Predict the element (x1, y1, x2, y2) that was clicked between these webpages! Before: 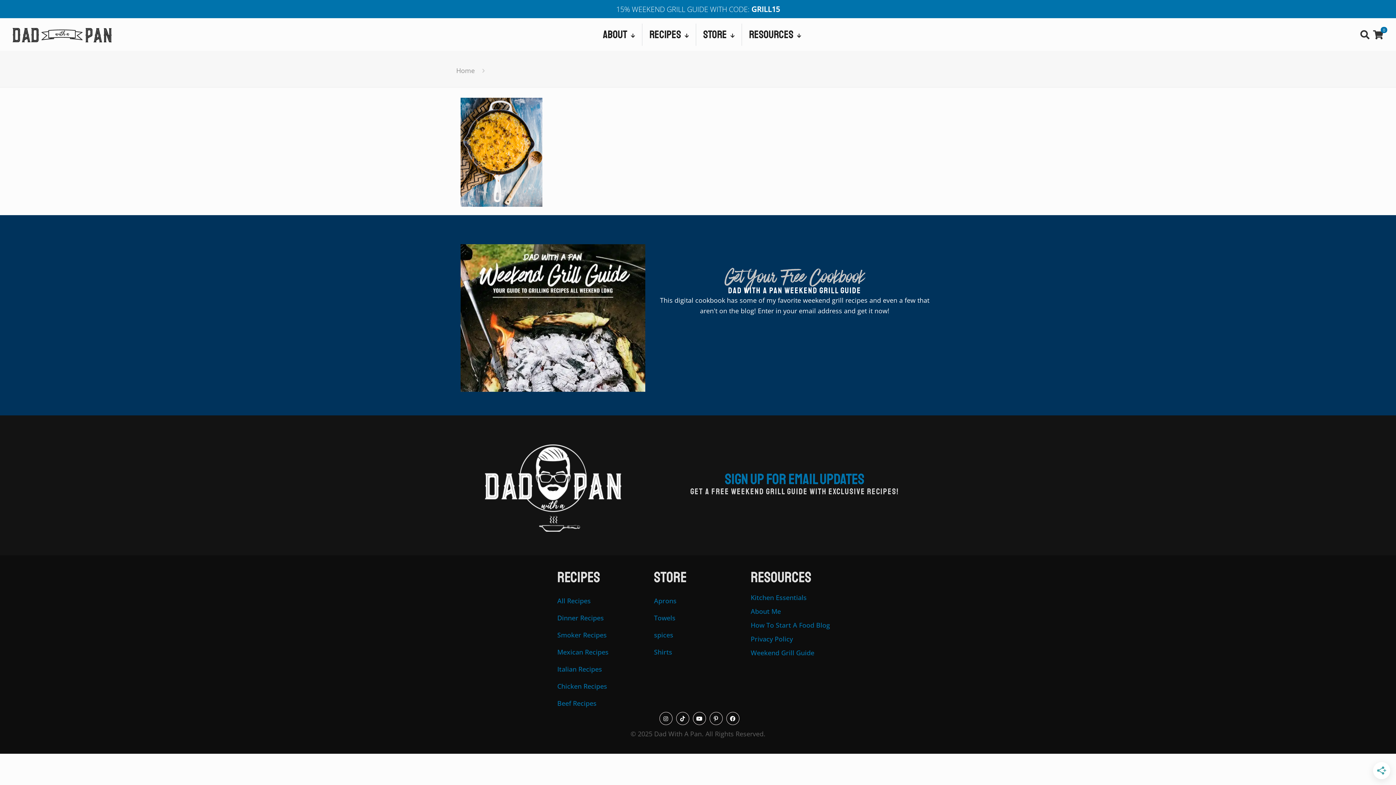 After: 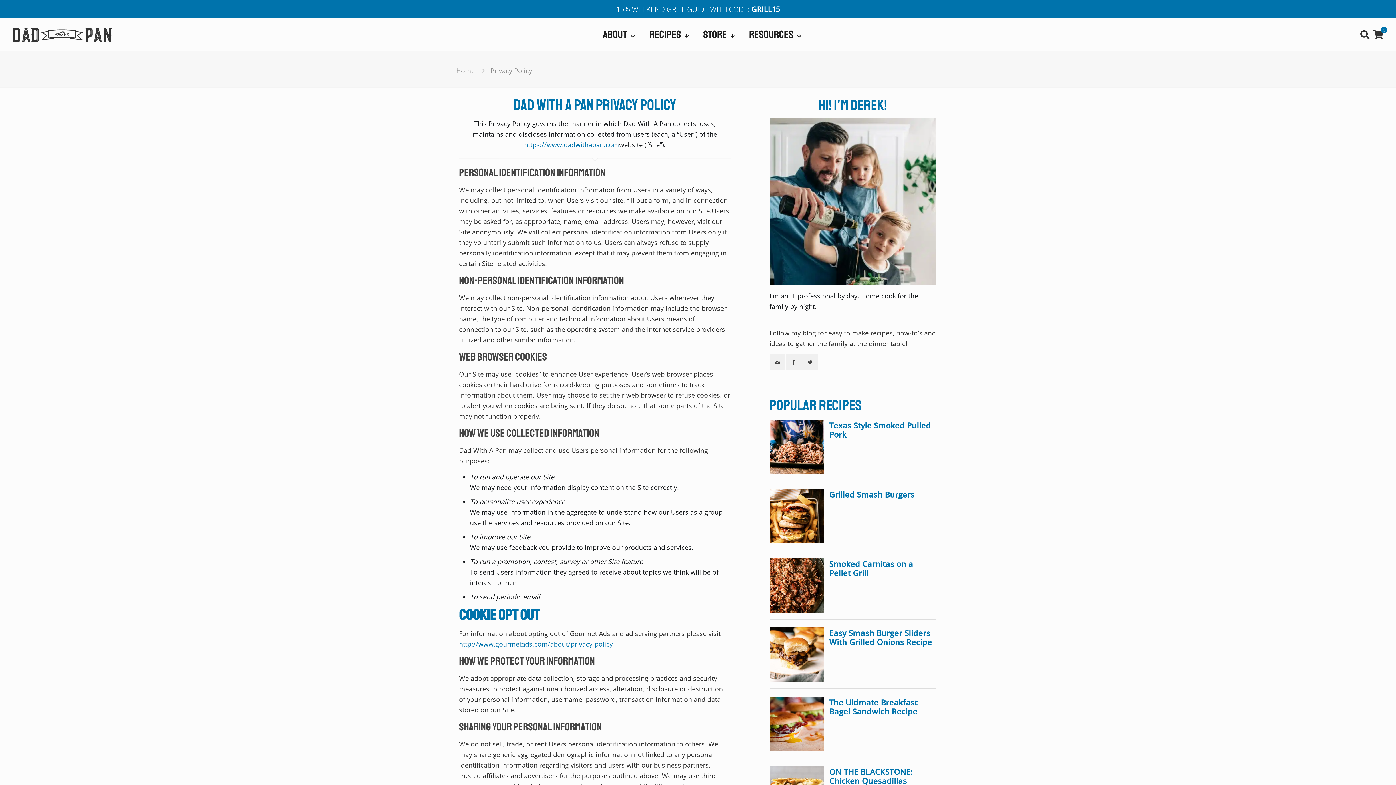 Action: label: Privacy Policy bbox: (750, 634, 838, 648)